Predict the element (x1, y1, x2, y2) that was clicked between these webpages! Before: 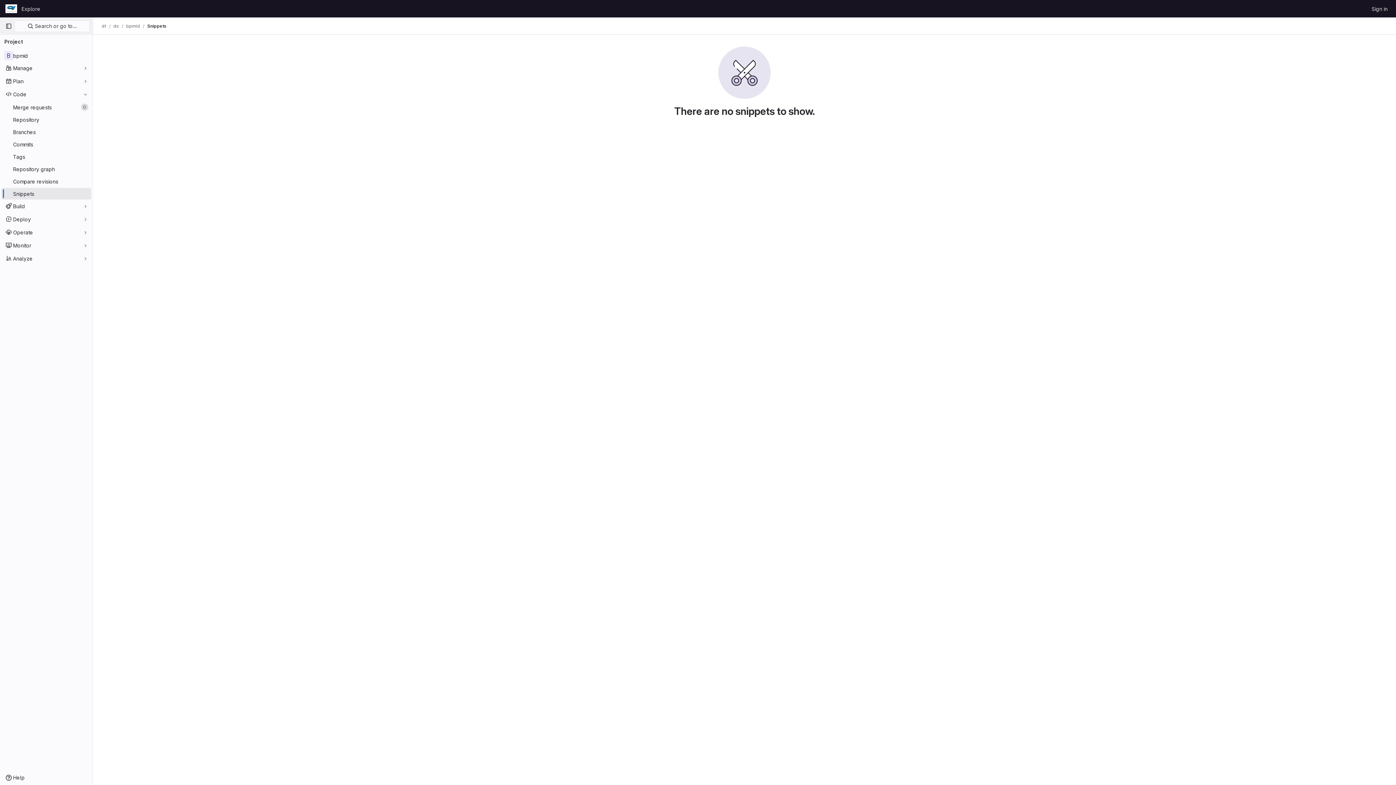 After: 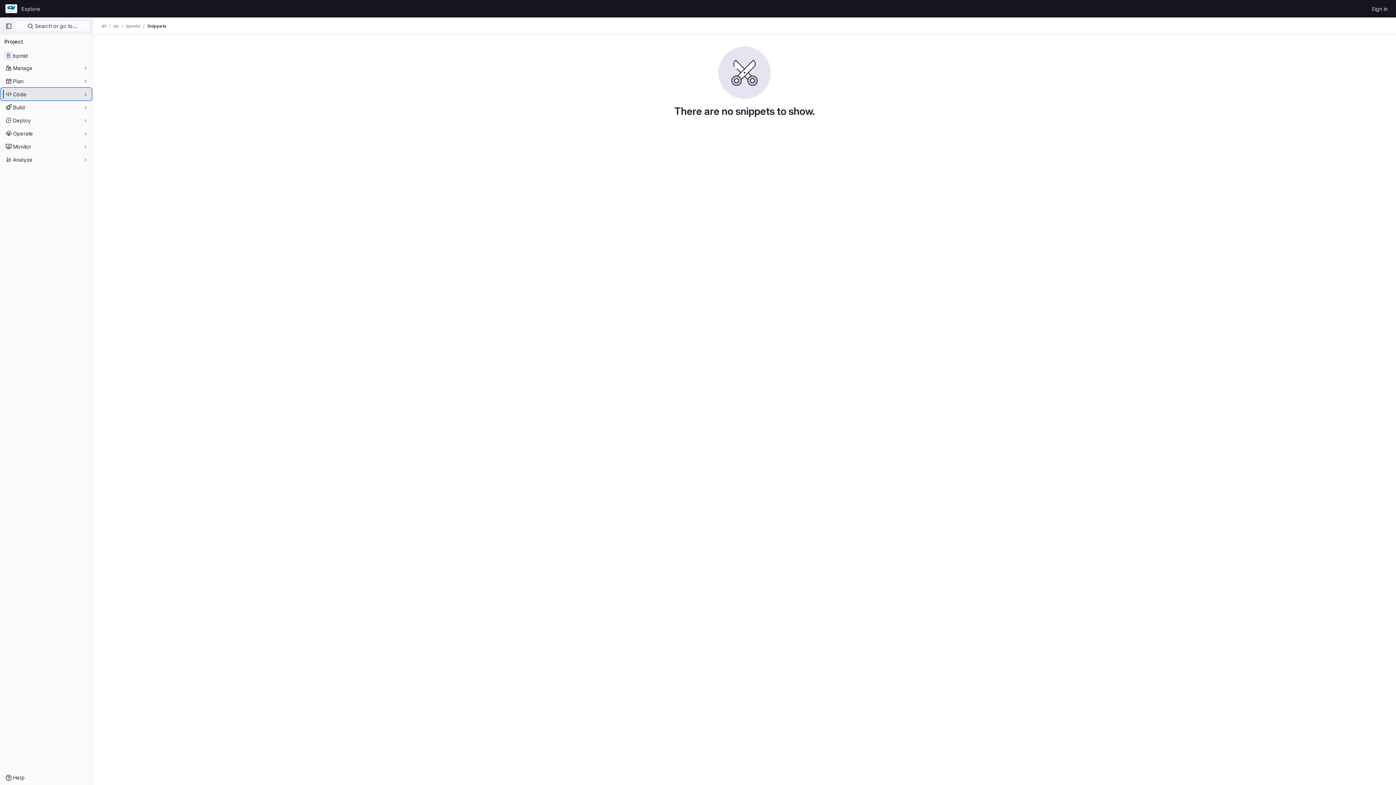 Action: bbox: (1, 88, 91, 100) label: Code